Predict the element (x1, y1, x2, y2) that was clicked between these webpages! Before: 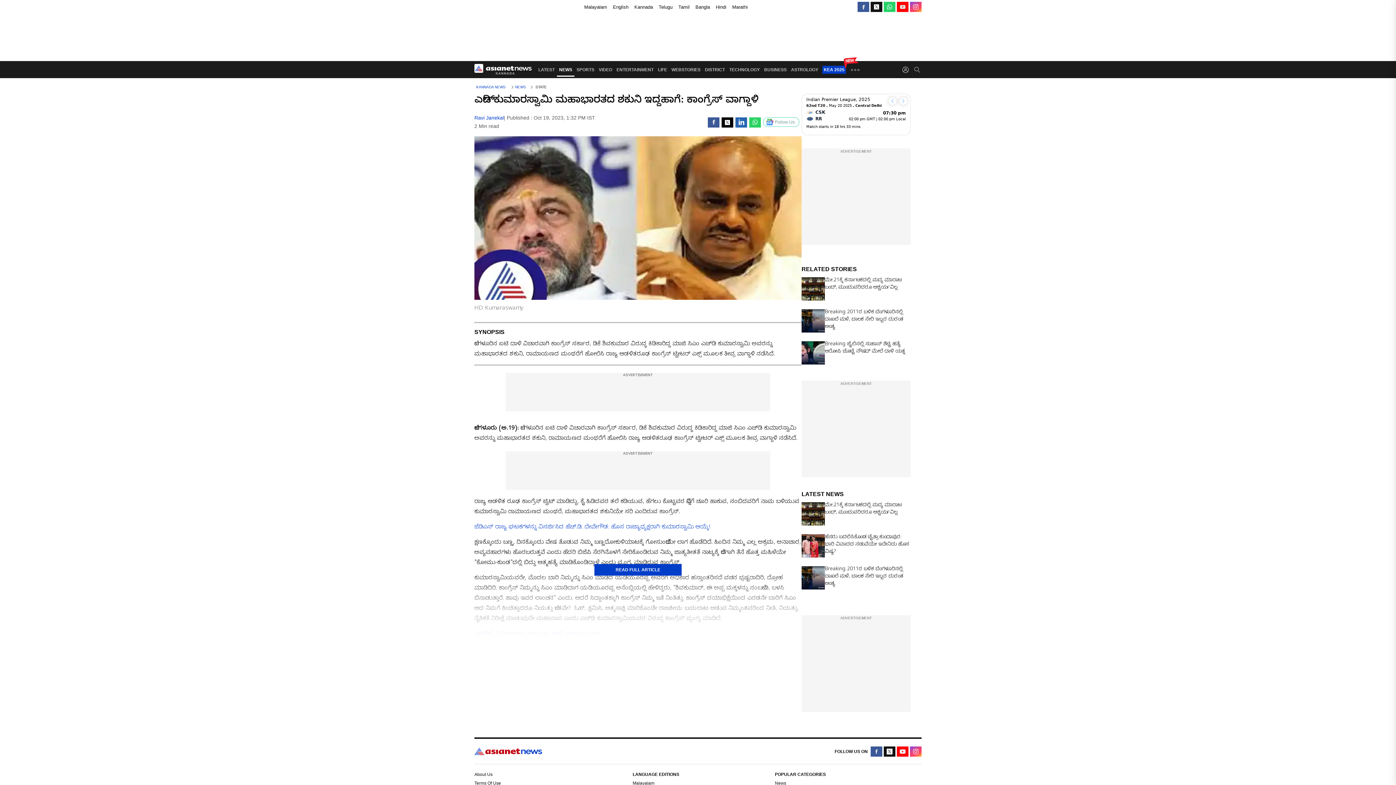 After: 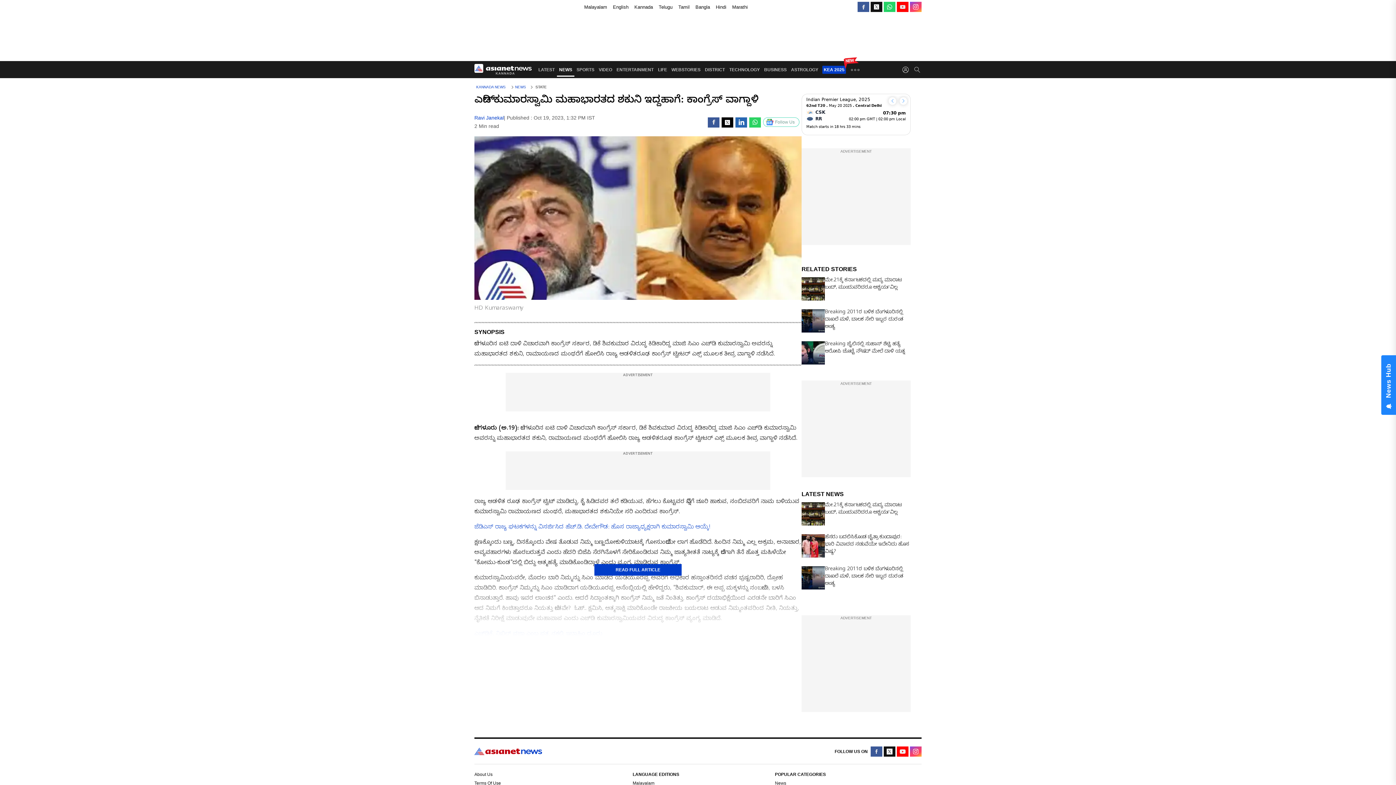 Action: bbox: (884, 1, 895, 12)